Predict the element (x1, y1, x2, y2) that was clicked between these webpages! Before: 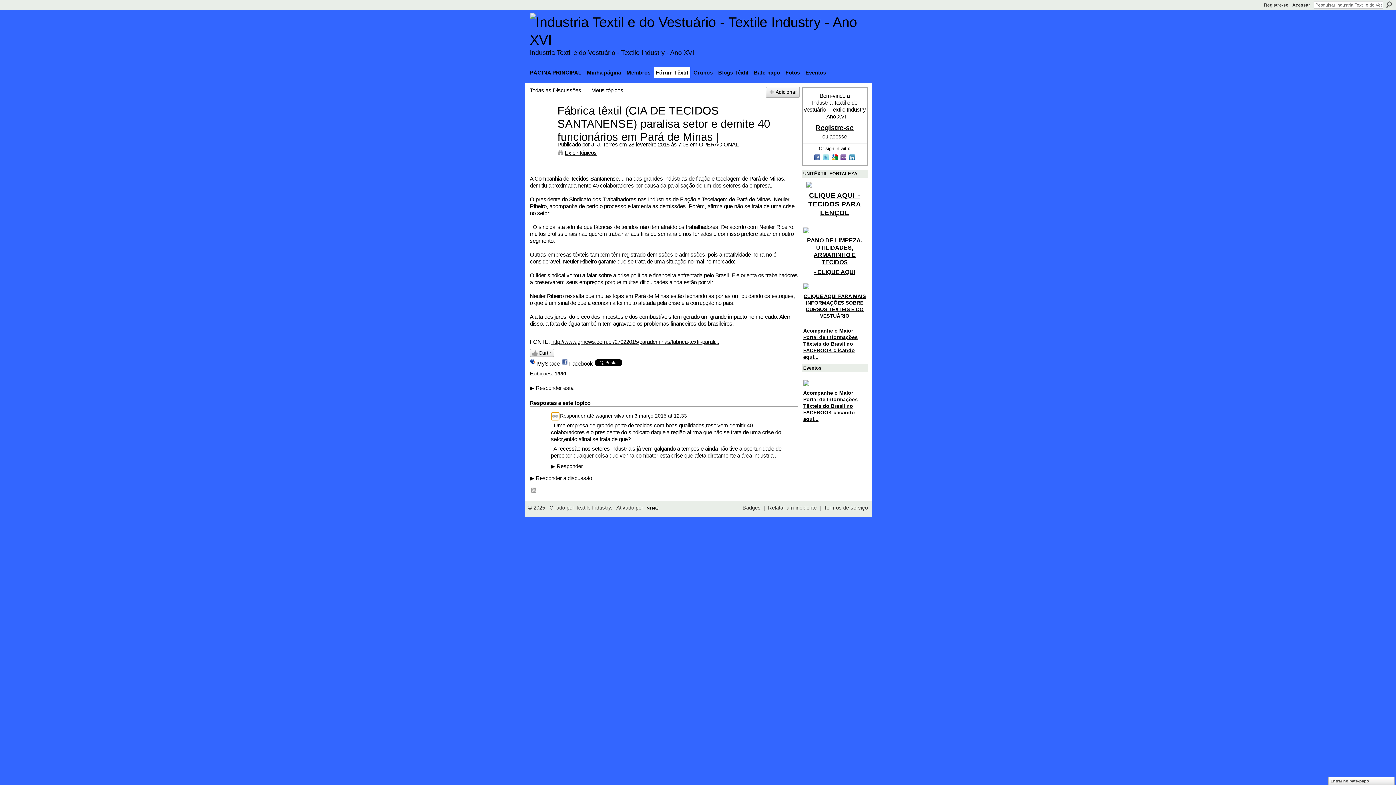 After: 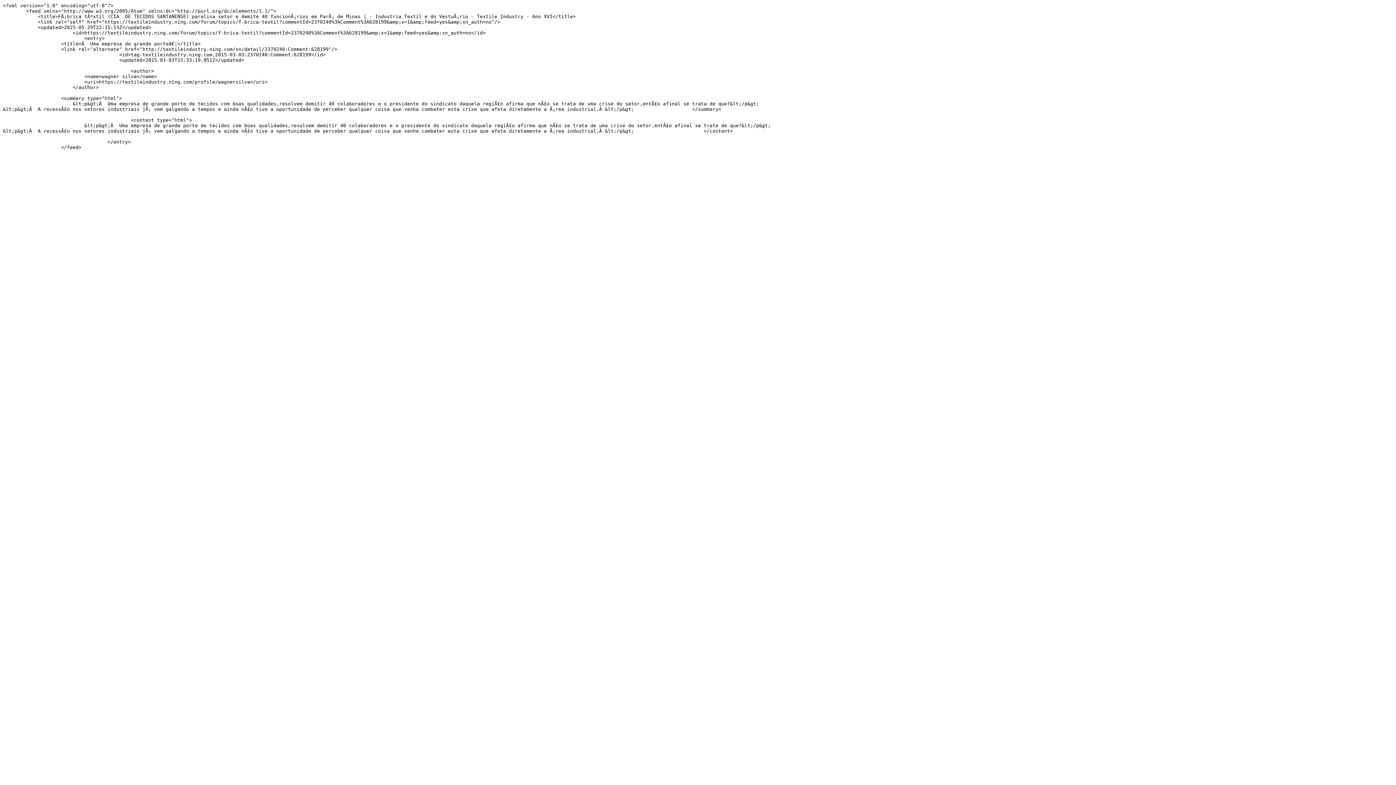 Action: bbox: (530, 487, 537, 494) label: RSS